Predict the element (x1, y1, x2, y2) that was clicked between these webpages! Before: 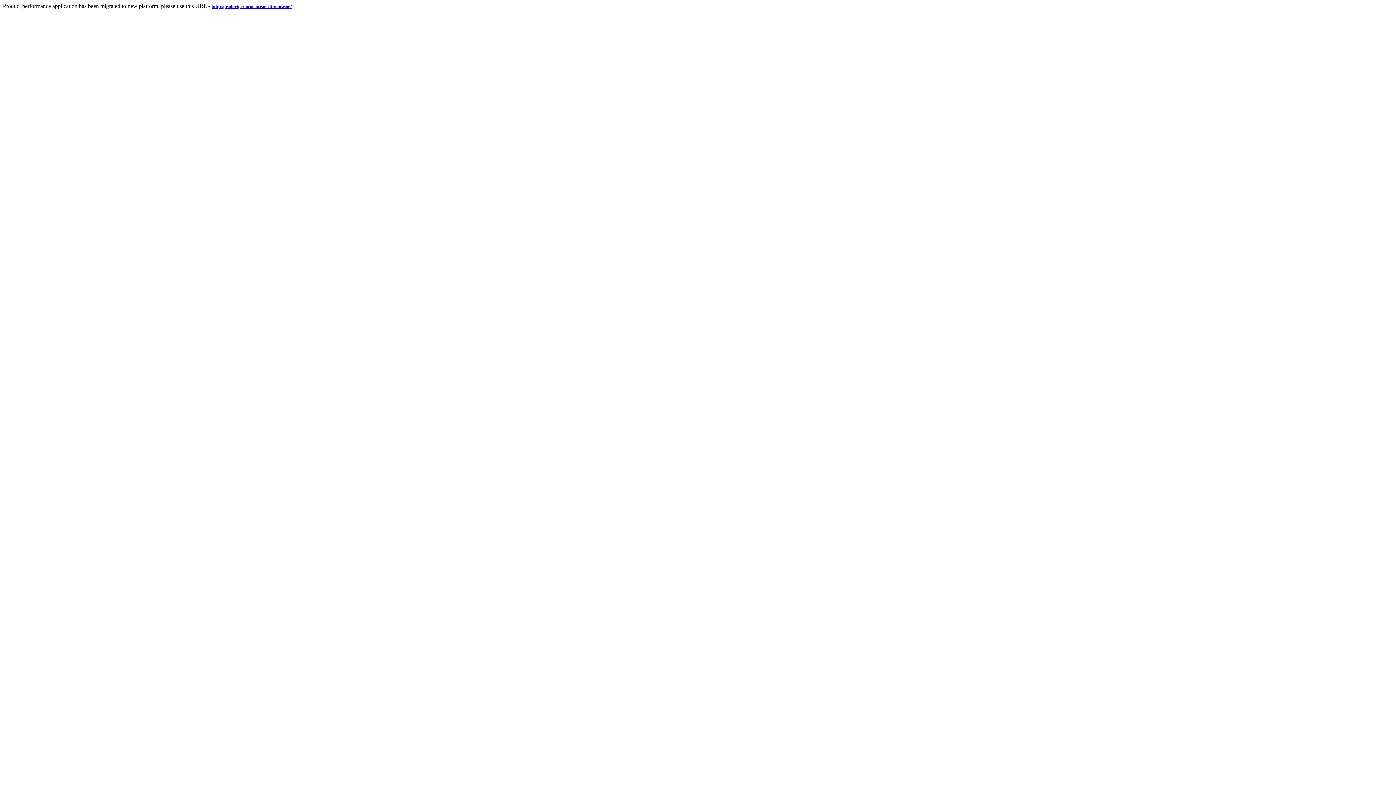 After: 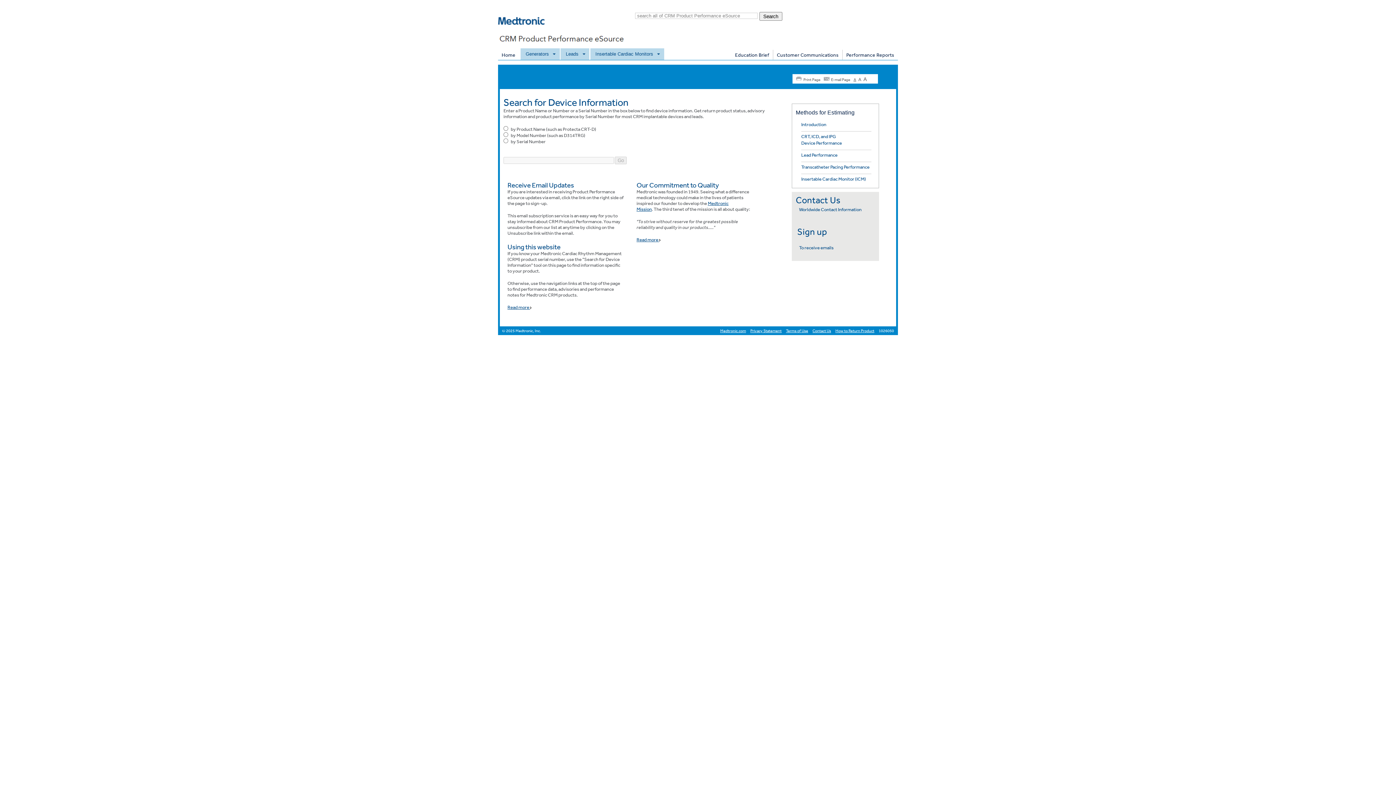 Action: label: http://productperformance.medtronic.com/ bbox: (211, 2, 291, 9)